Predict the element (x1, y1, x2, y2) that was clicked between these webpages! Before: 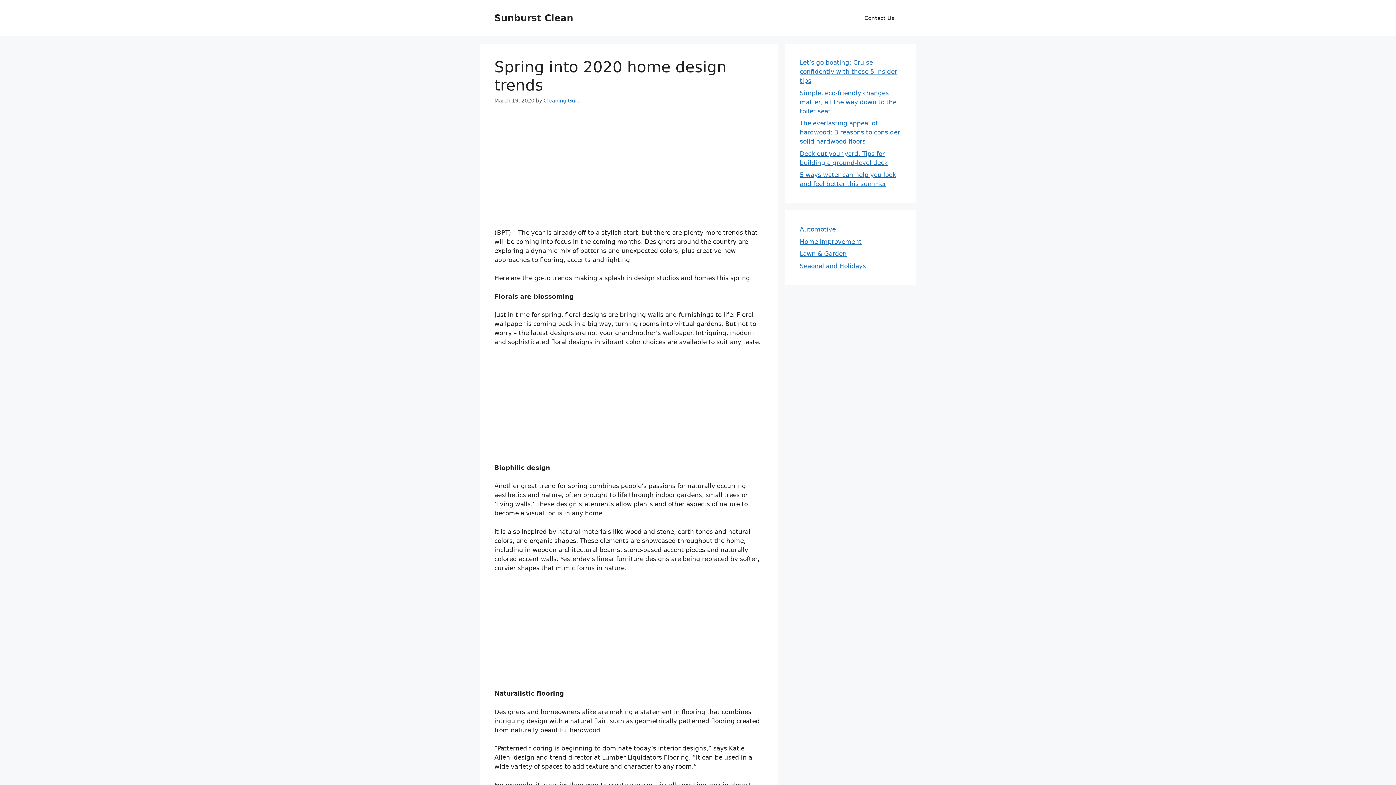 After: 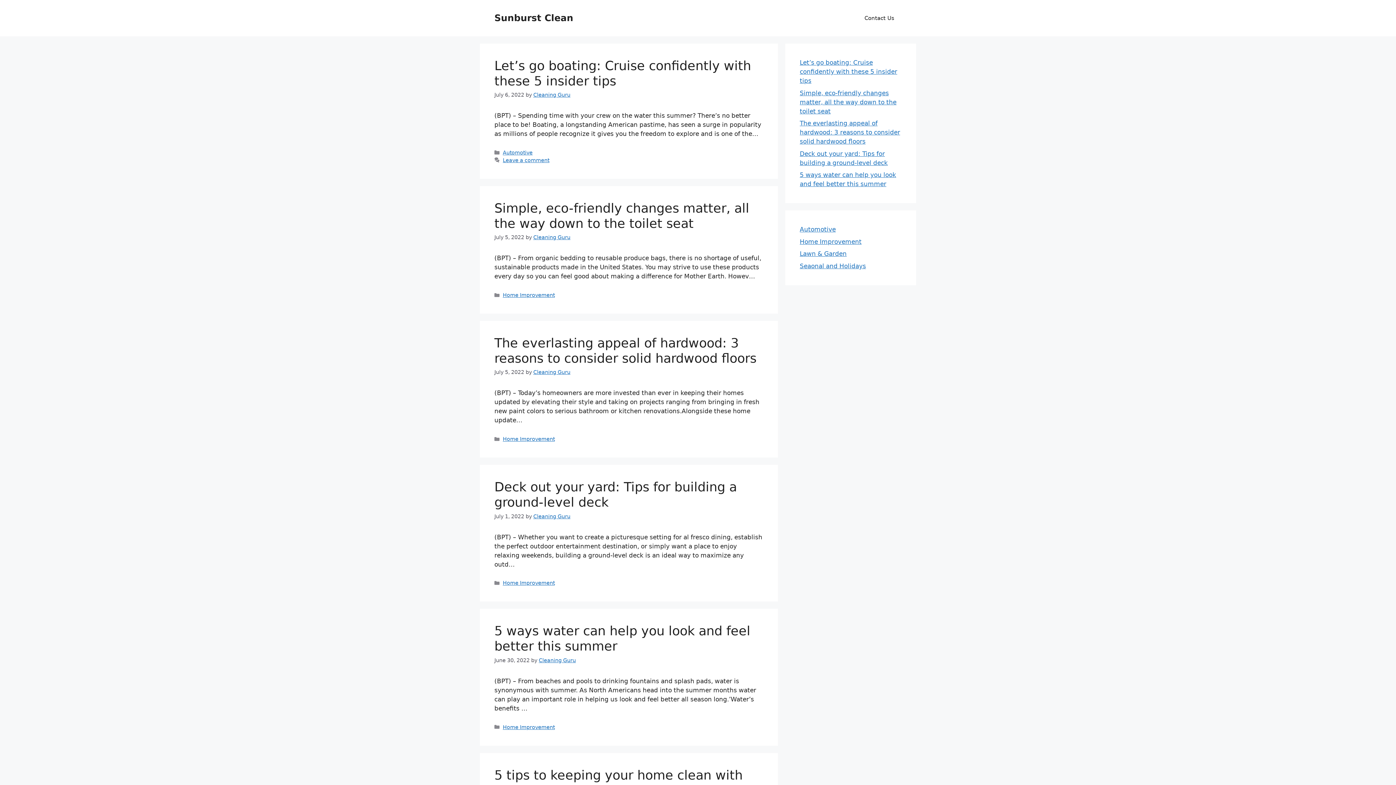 Action: bbox: (494, 12, 573, 23) label: Sunburst Clean